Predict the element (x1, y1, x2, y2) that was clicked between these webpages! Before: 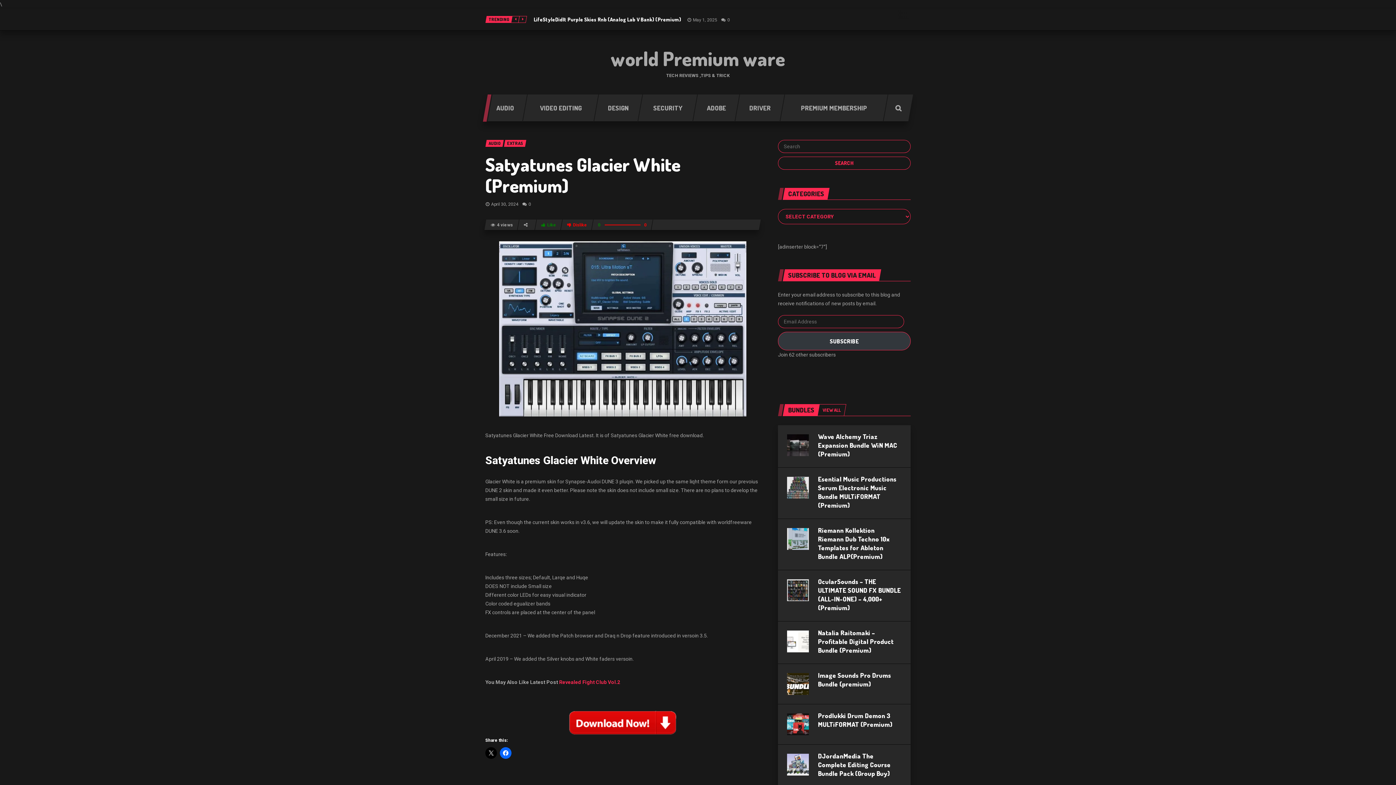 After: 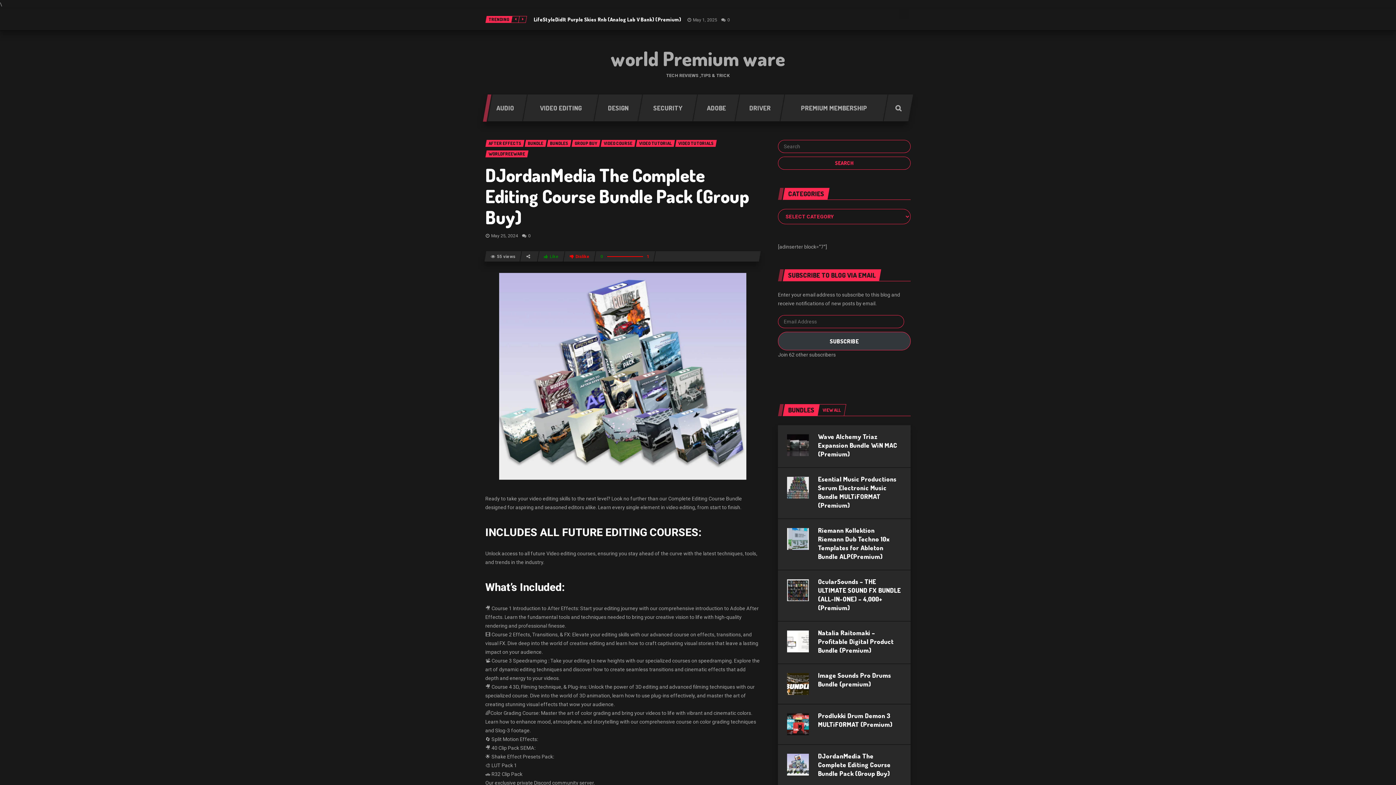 Action: label: DJordanMedia The Complete Editing Course Bundle Pack (Group Buy) bbox: (818, 752, 890, 777)